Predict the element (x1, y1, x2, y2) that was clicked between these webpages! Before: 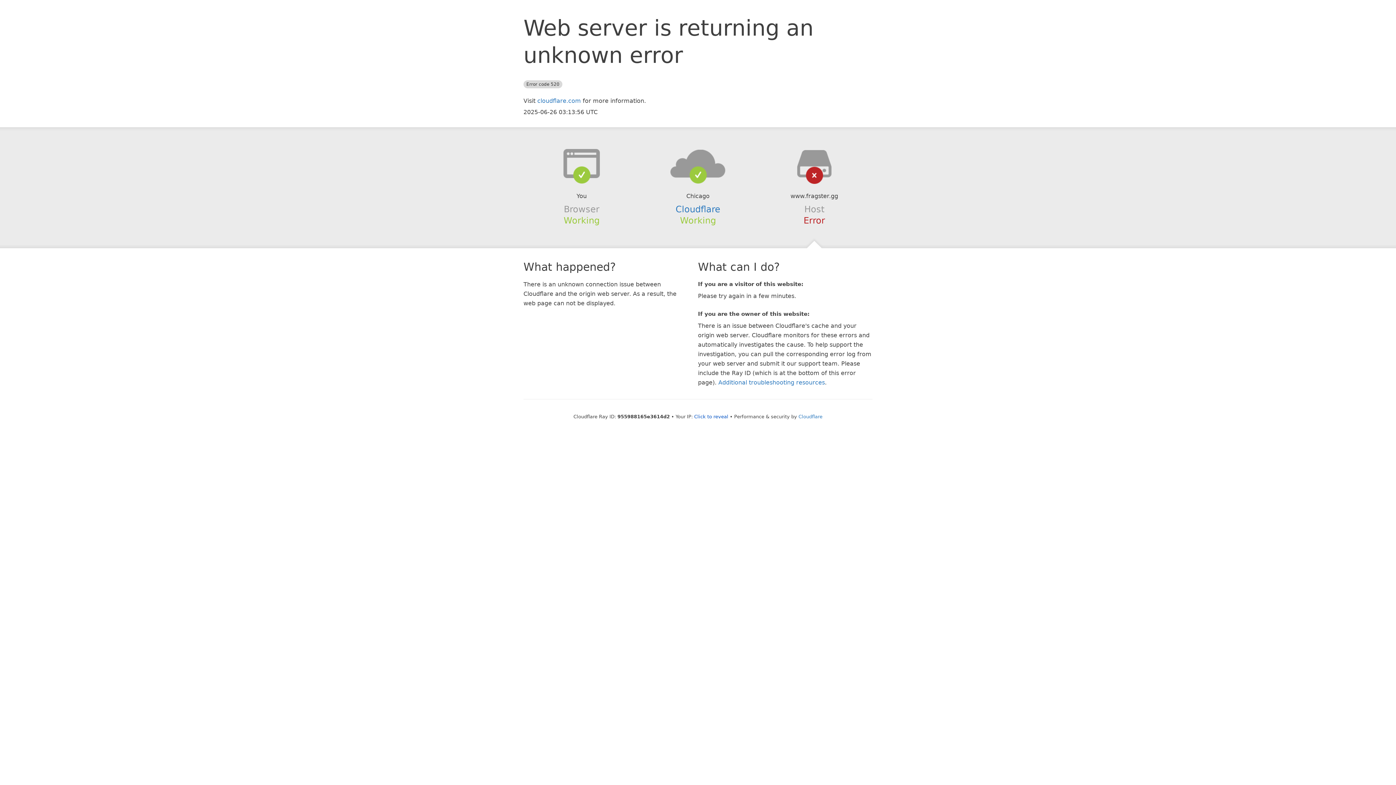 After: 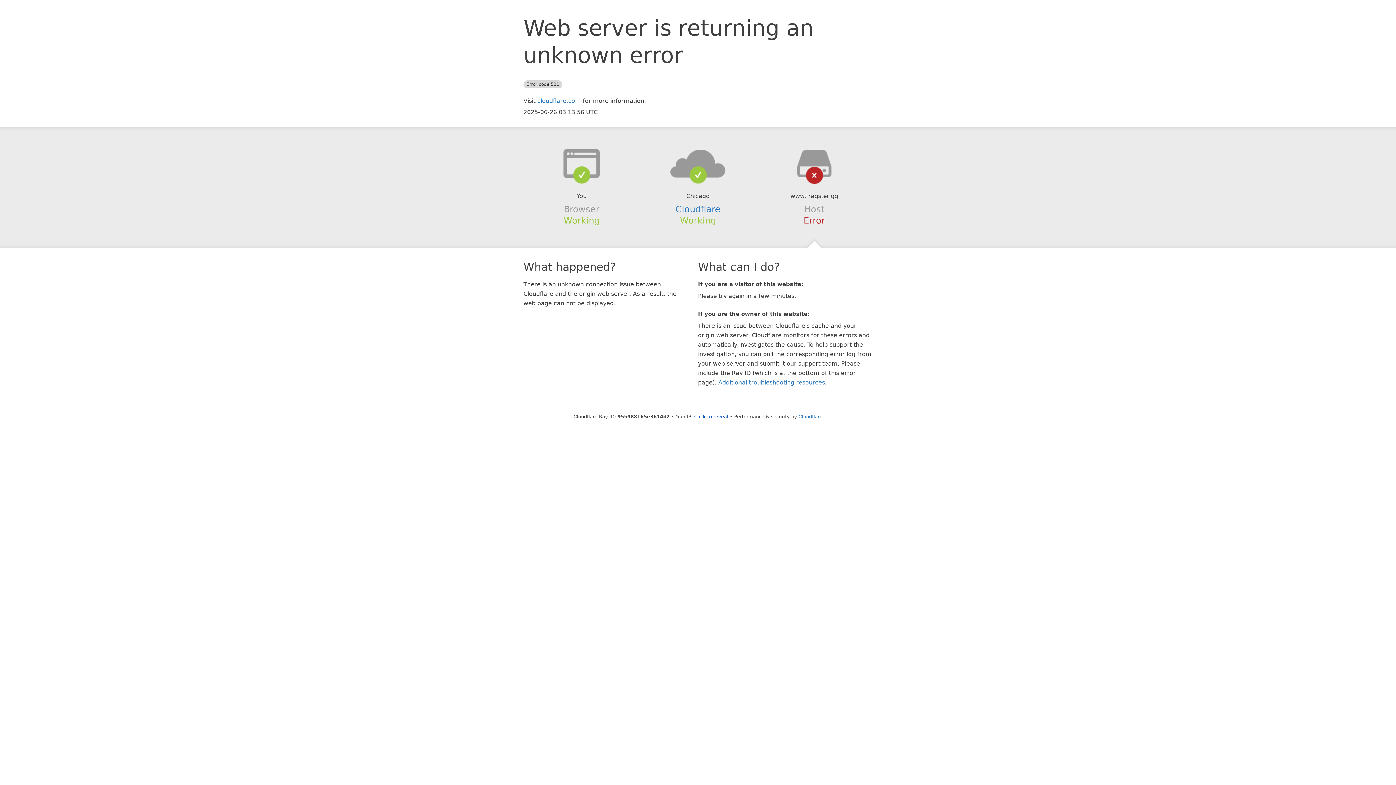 Action: bbox: (639, 148, 756, 178)